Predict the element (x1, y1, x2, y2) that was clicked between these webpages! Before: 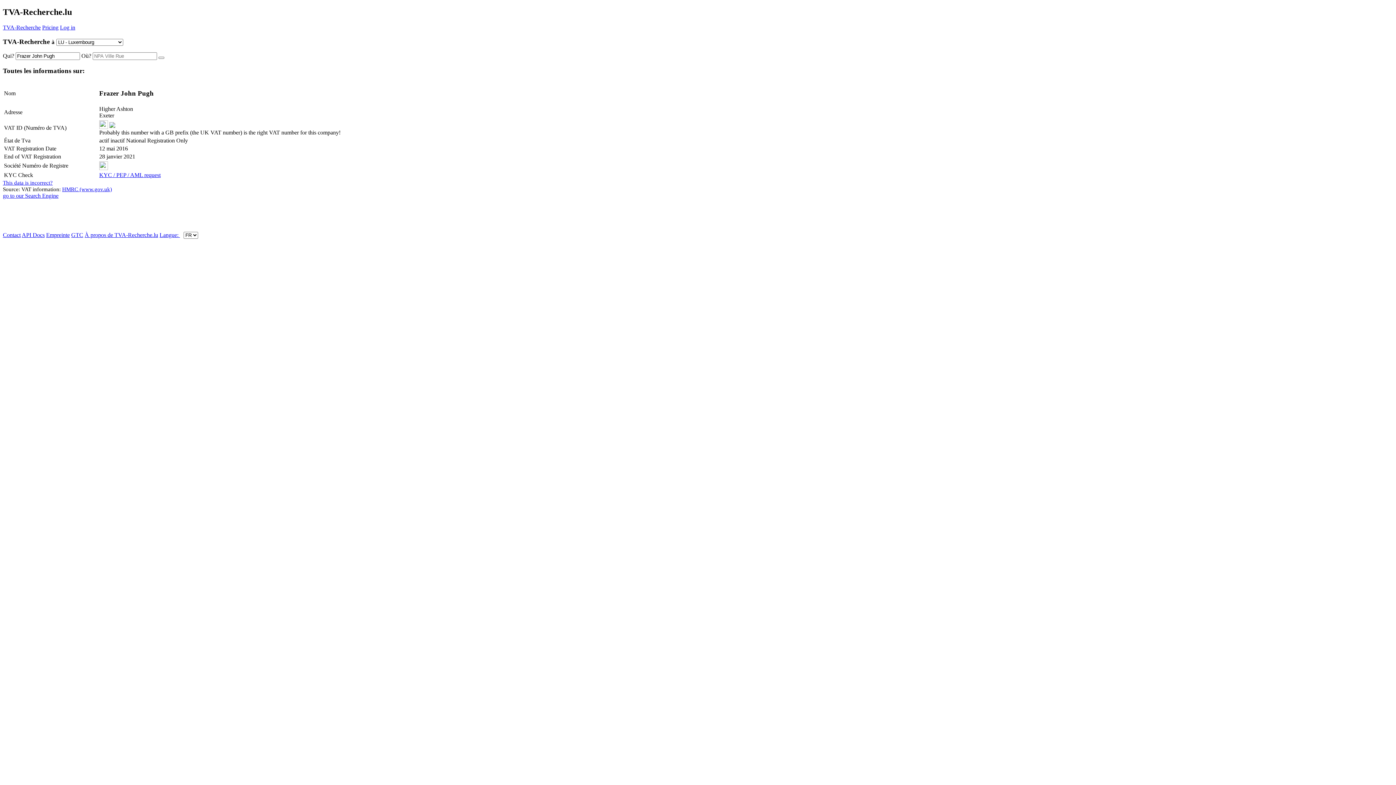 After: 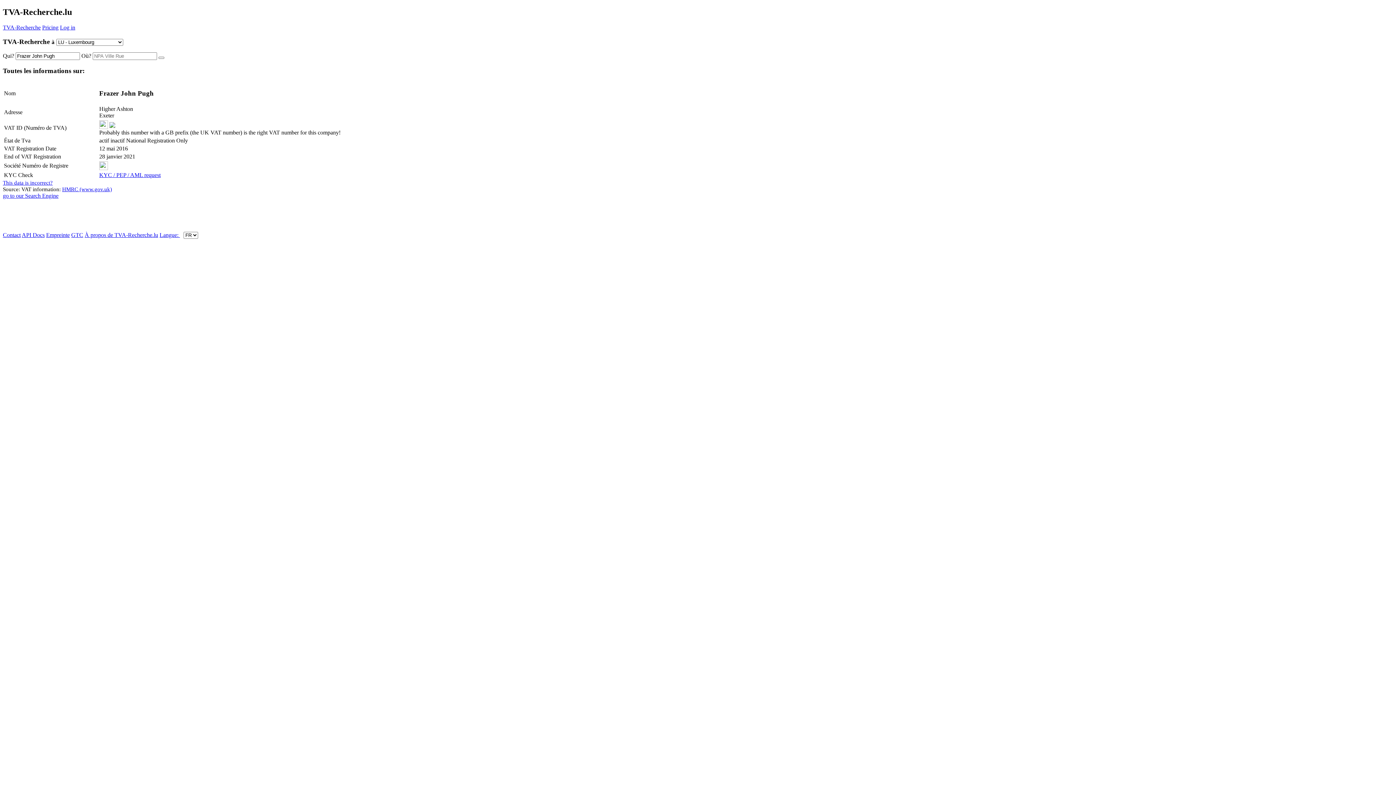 Action: label: HMRC (www.gov.uk) bbox: (62, 186, 112, 192)